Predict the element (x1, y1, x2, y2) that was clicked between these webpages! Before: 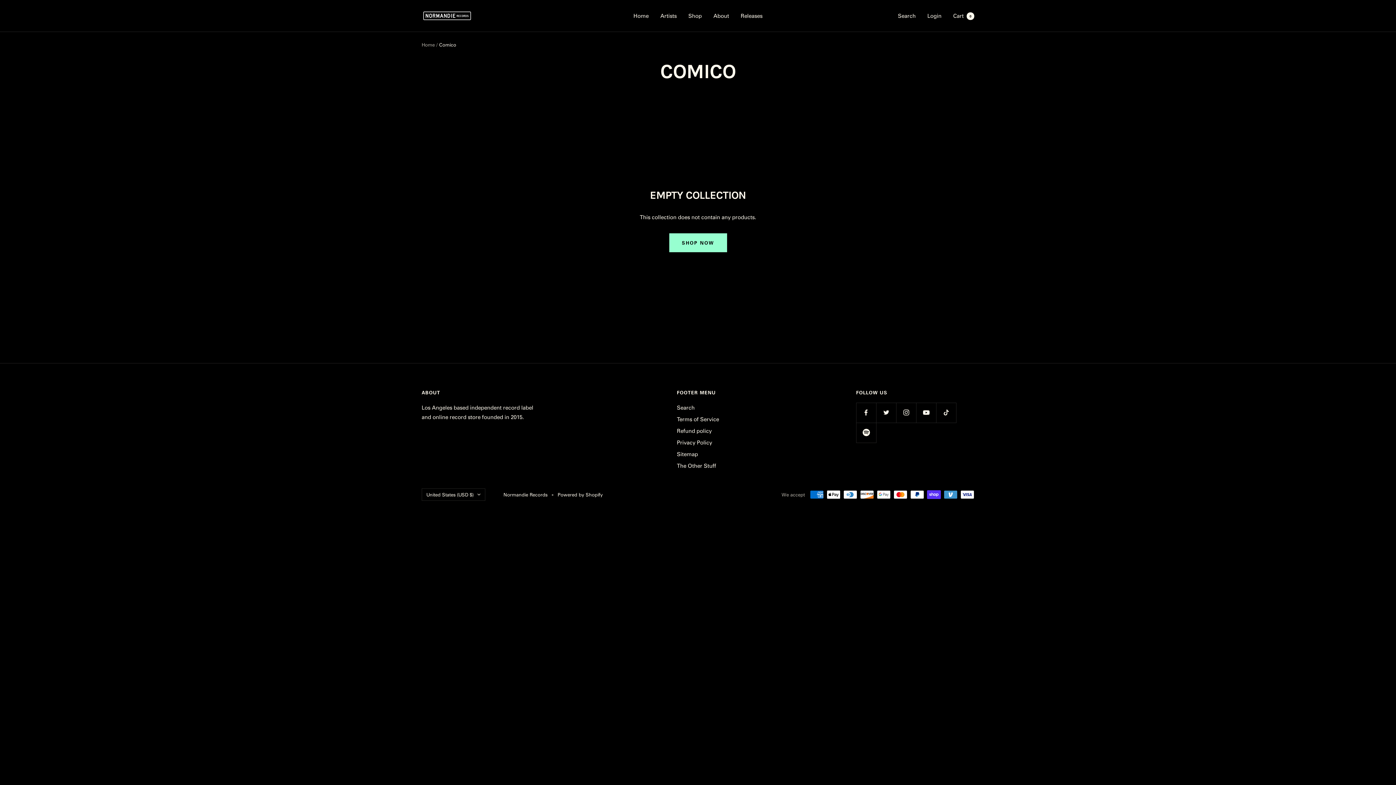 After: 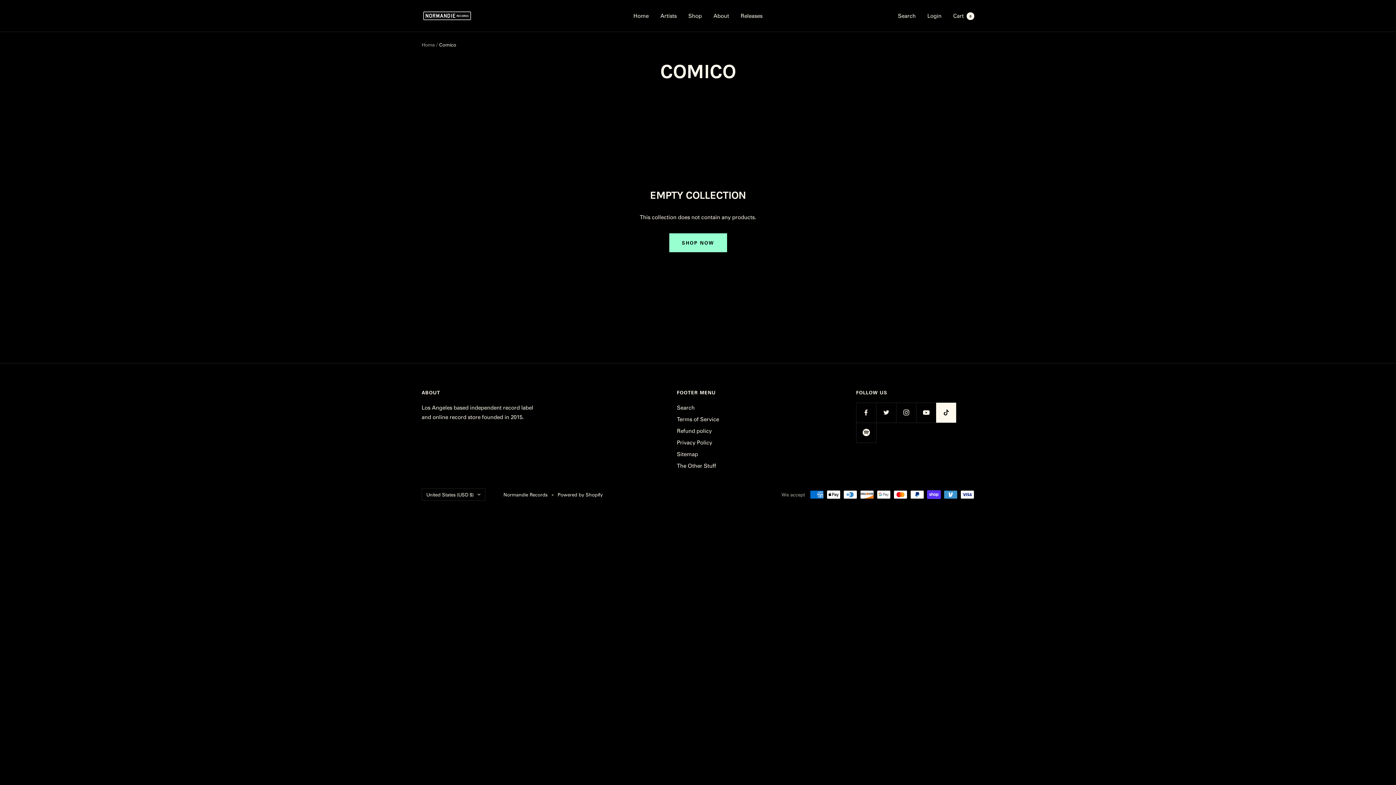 Action: label: Follow us on TikTok bbox: (936, 402, 956, 422)